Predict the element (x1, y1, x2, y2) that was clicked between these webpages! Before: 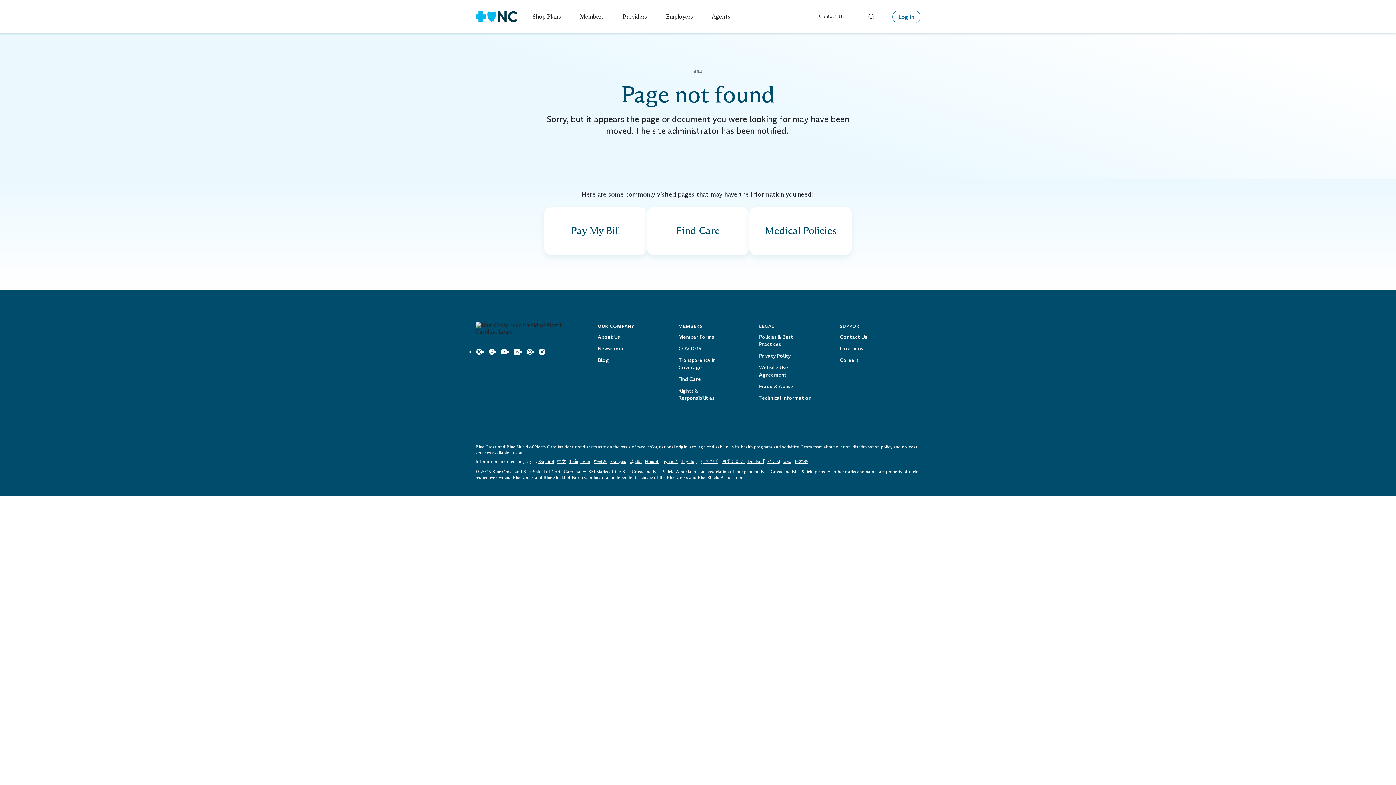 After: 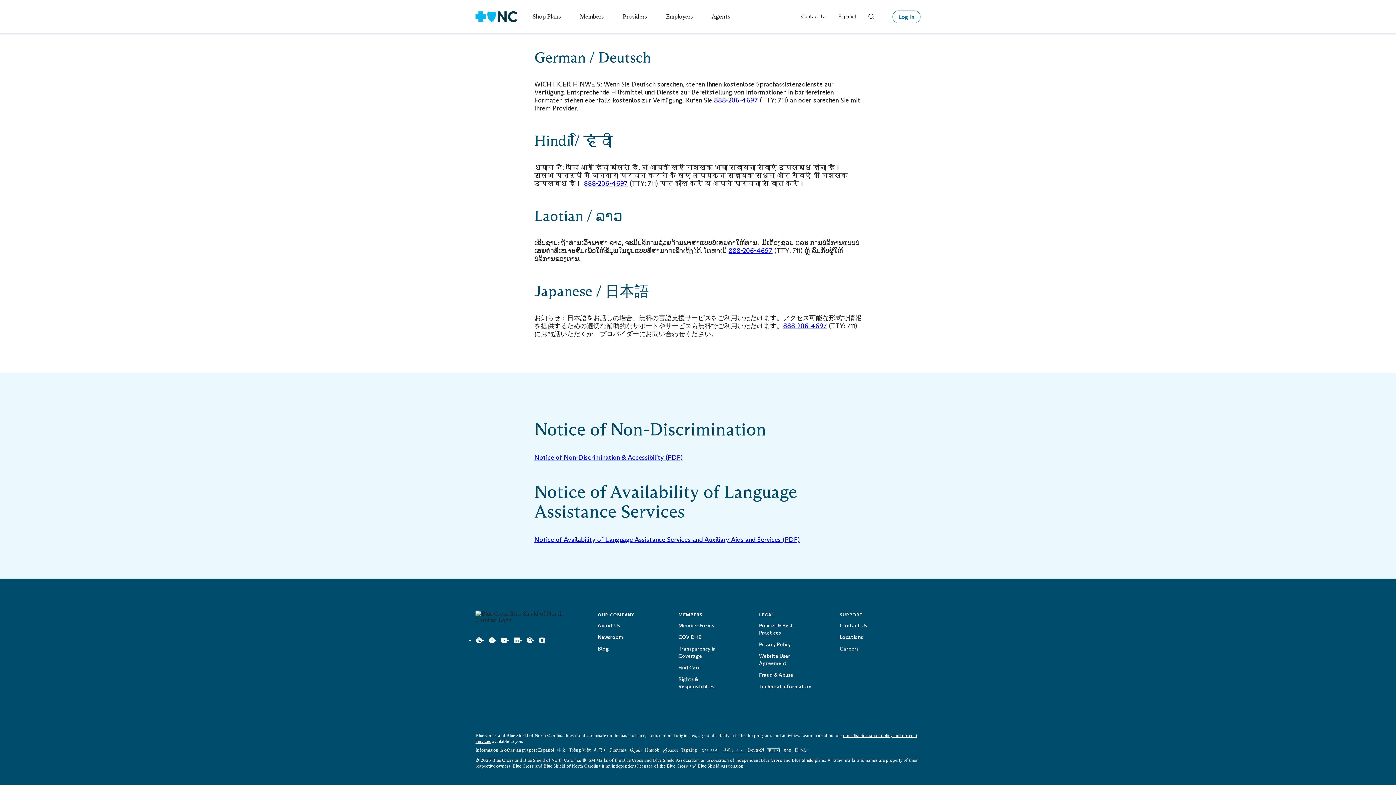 Action: label: Deutsch bbox: (747, 459, 764, 464)